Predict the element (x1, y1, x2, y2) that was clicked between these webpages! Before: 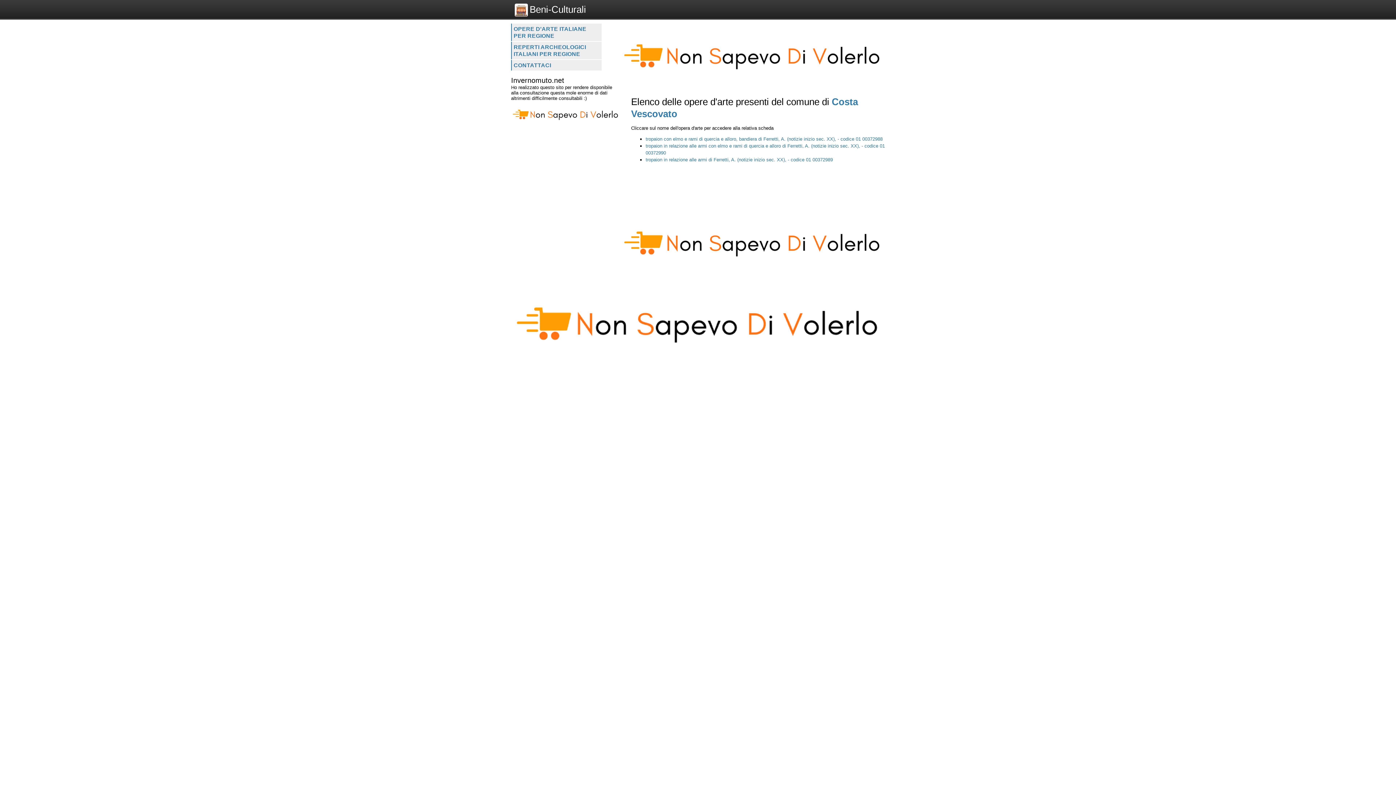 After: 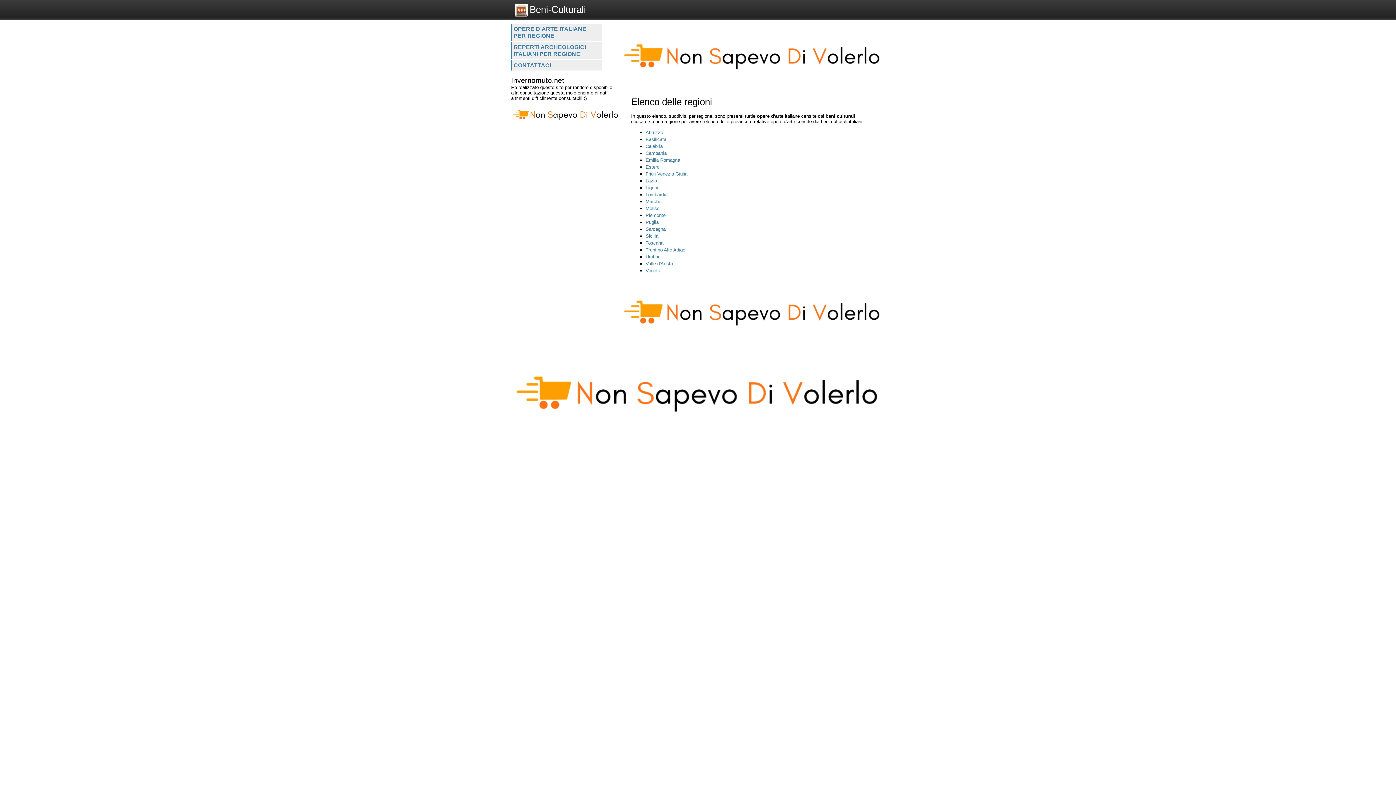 Action: label: OPERE D'ARTE ITALIANE PER REGIONE bbox: (511, 23, 601, 41)